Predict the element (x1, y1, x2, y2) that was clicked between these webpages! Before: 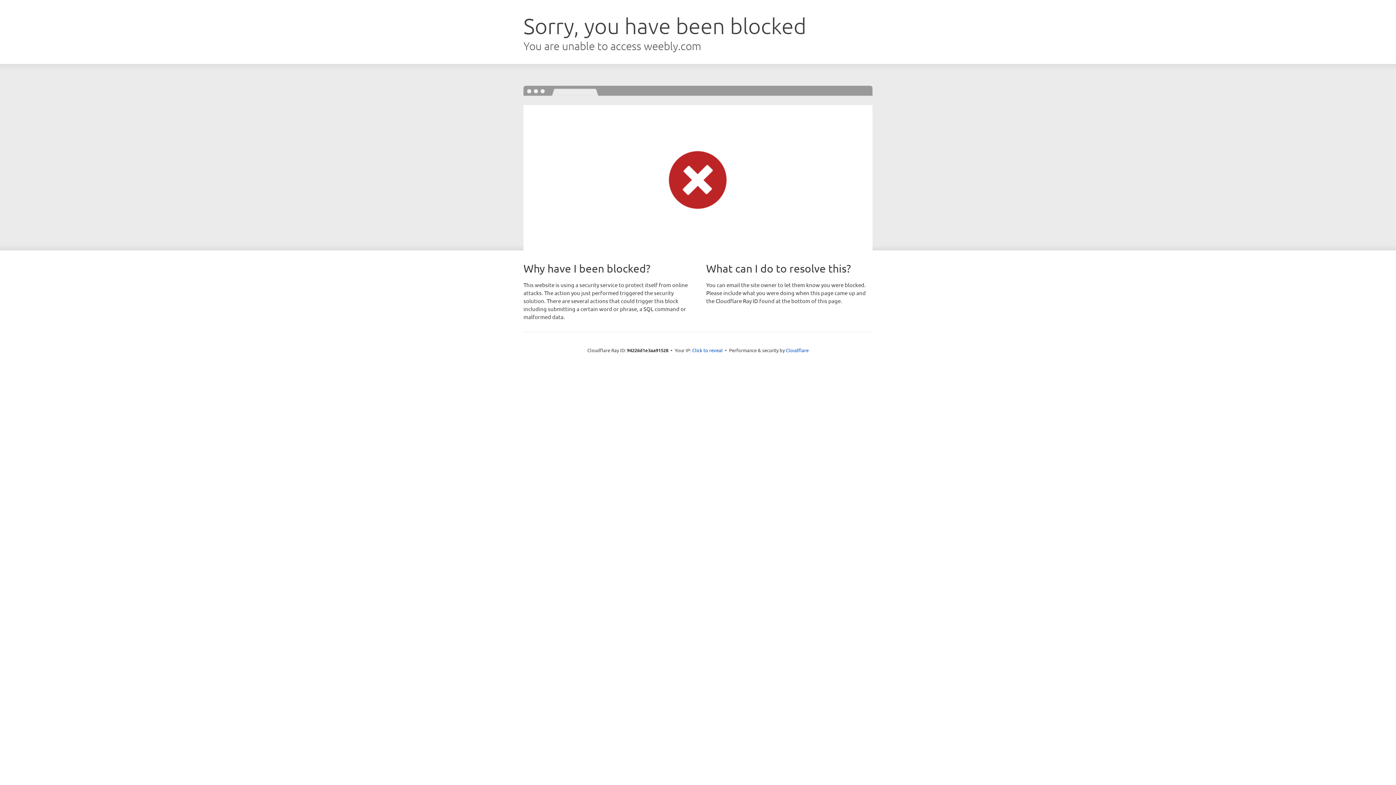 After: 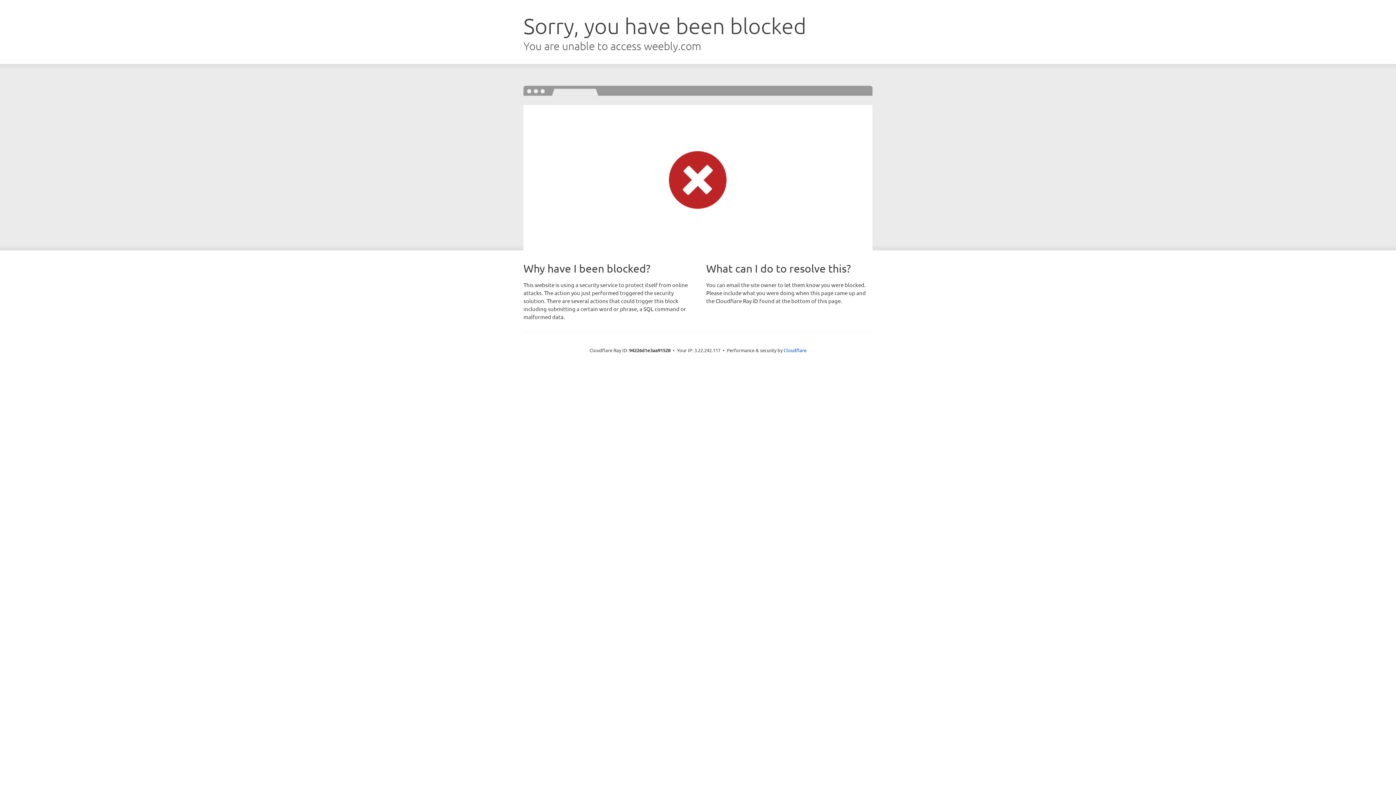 Action: label: Click to reveal bbox: (692, 346, 722, 353)